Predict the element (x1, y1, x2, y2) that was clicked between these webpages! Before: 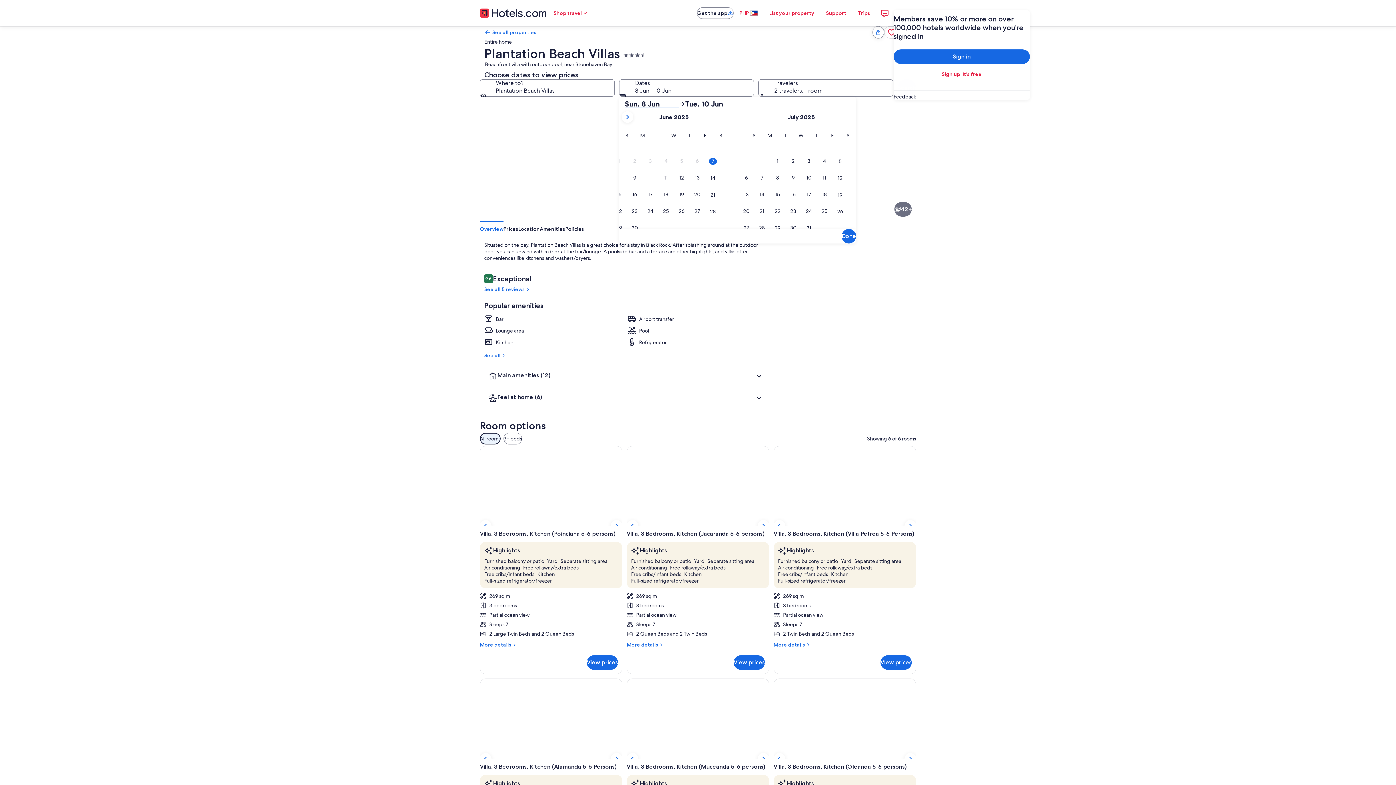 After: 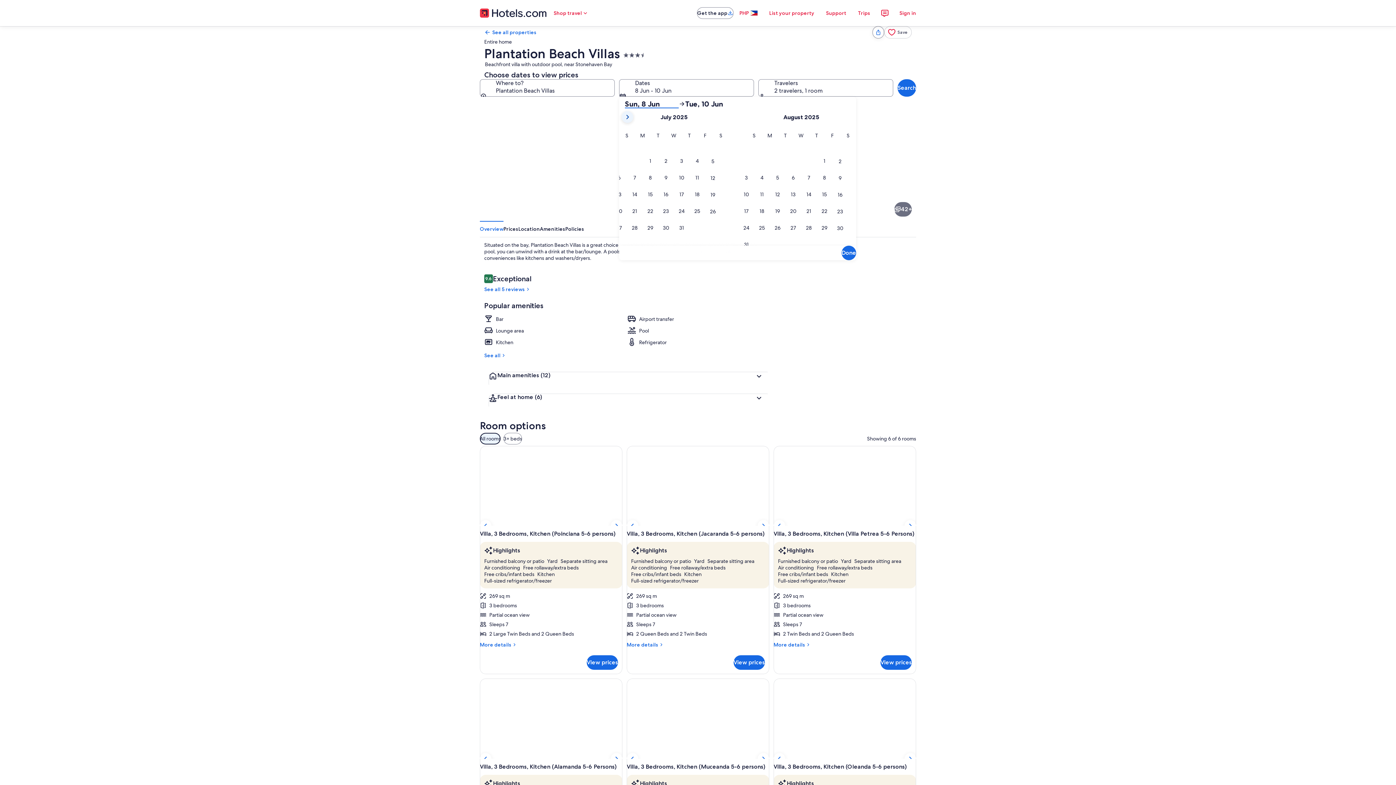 Action: bbox: (621, 111, 633, 122)